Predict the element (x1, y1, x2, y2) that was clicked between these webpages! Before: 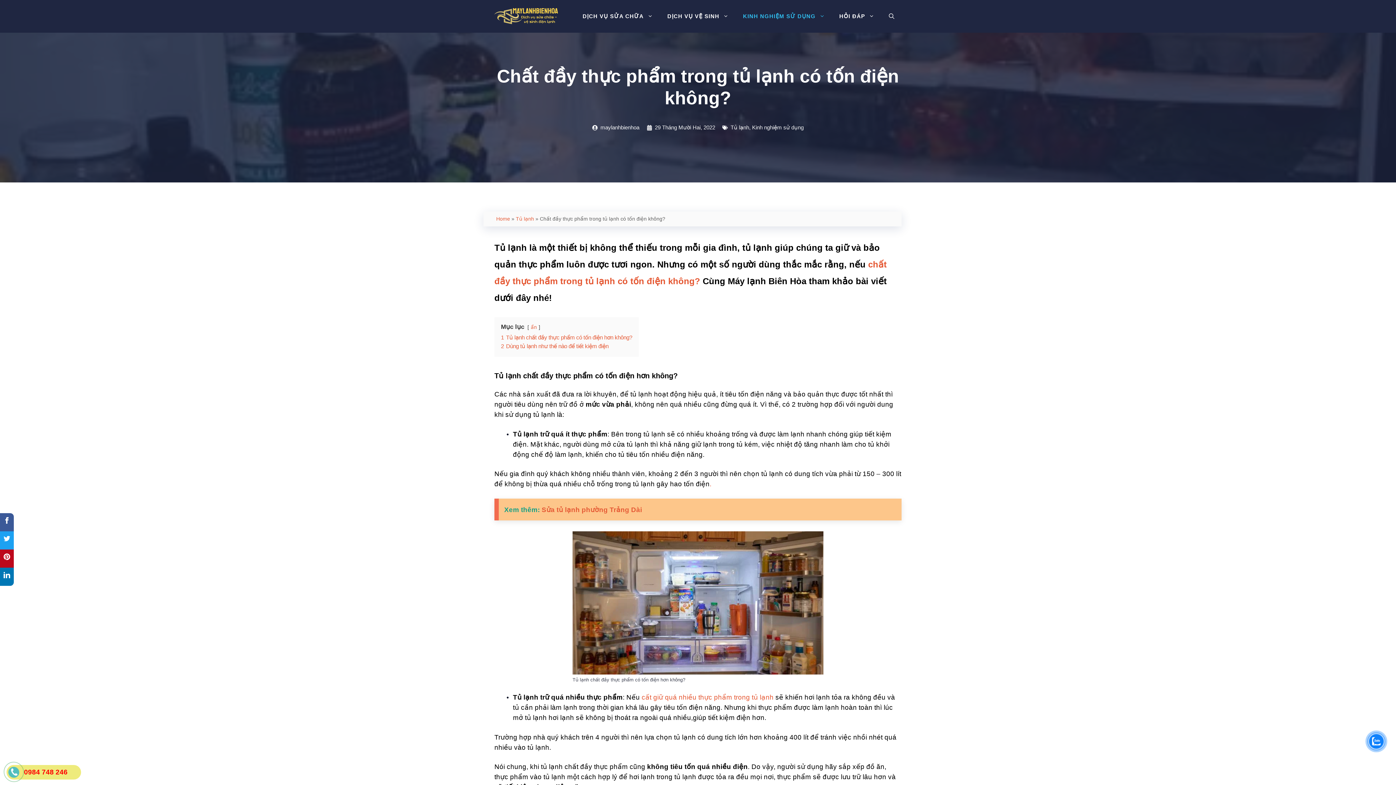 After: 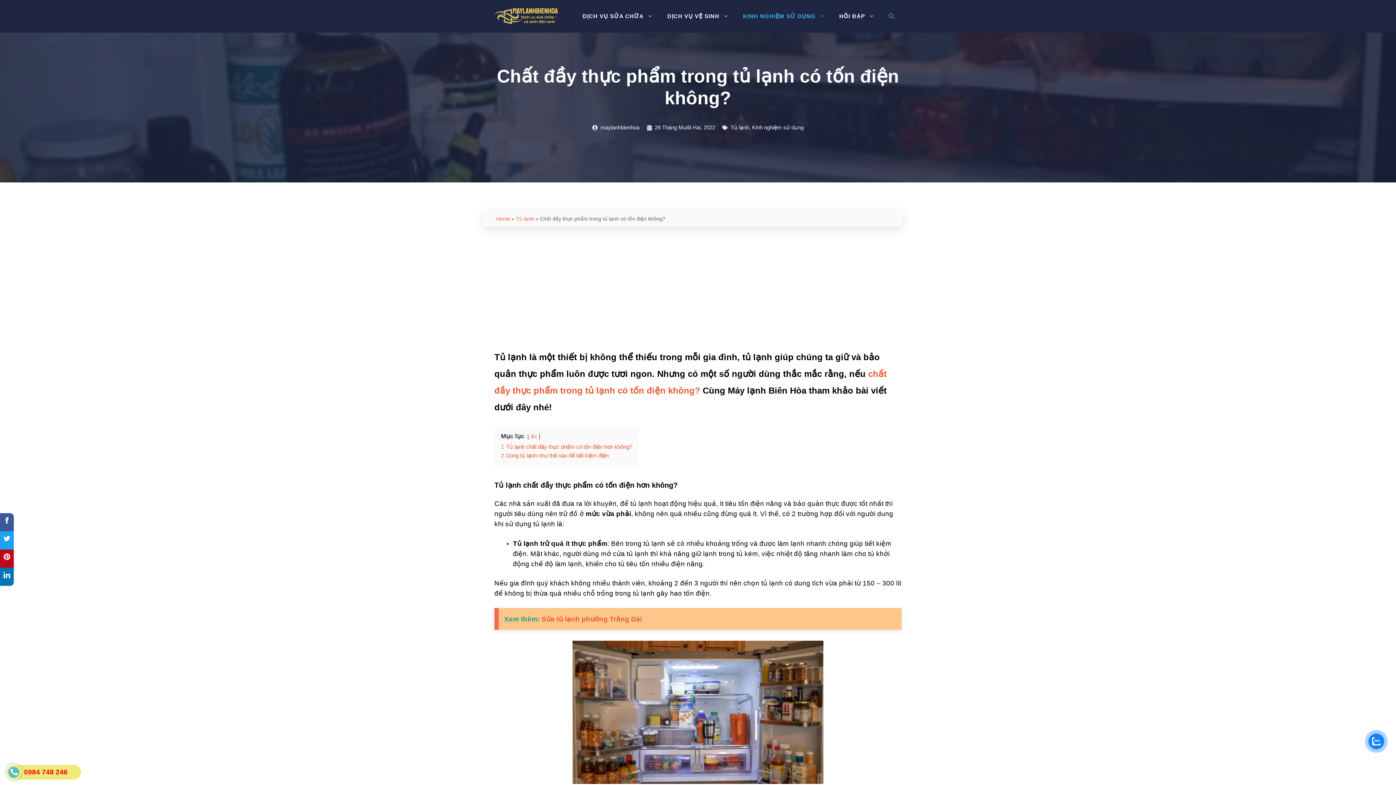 Action: label: Mở mục tìm kiếm bbox: (881, 7, 901, 25)